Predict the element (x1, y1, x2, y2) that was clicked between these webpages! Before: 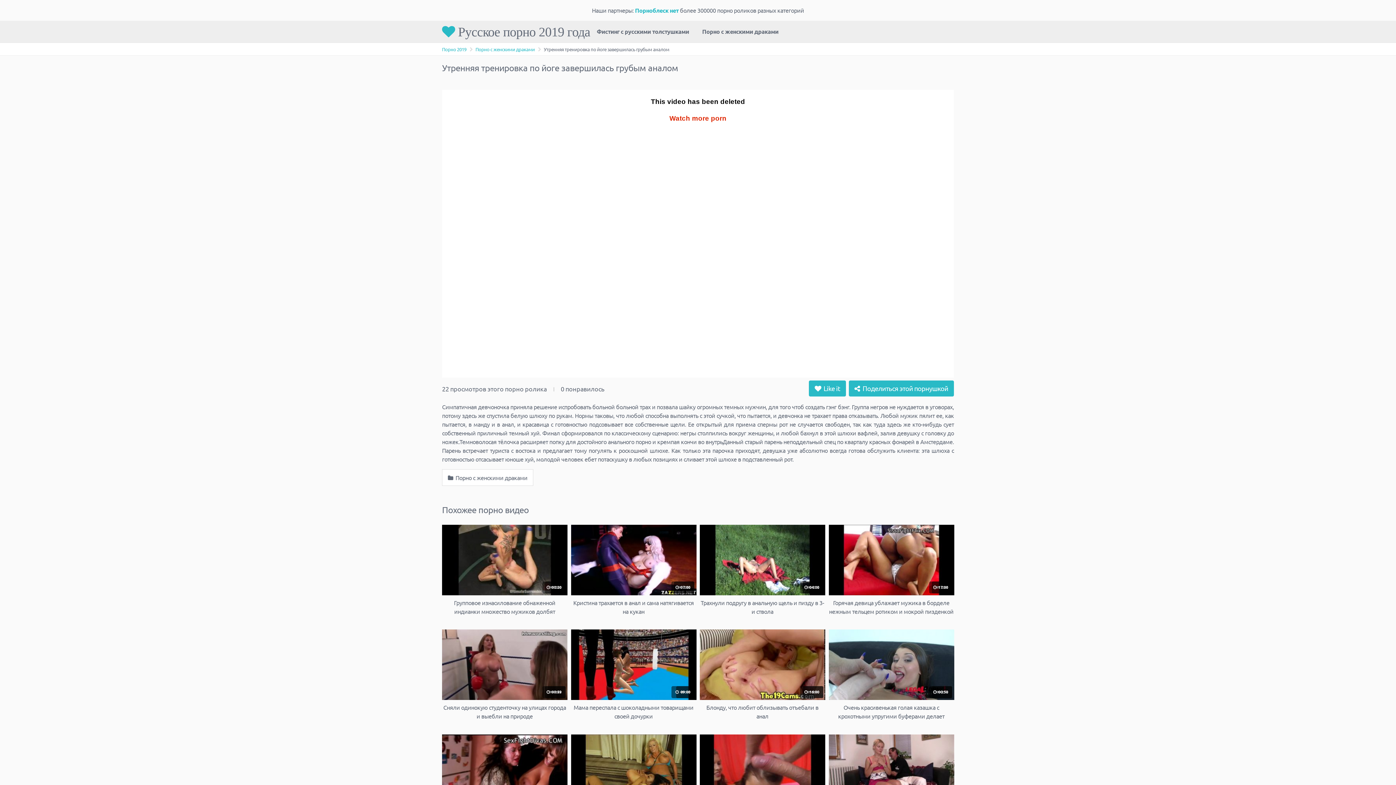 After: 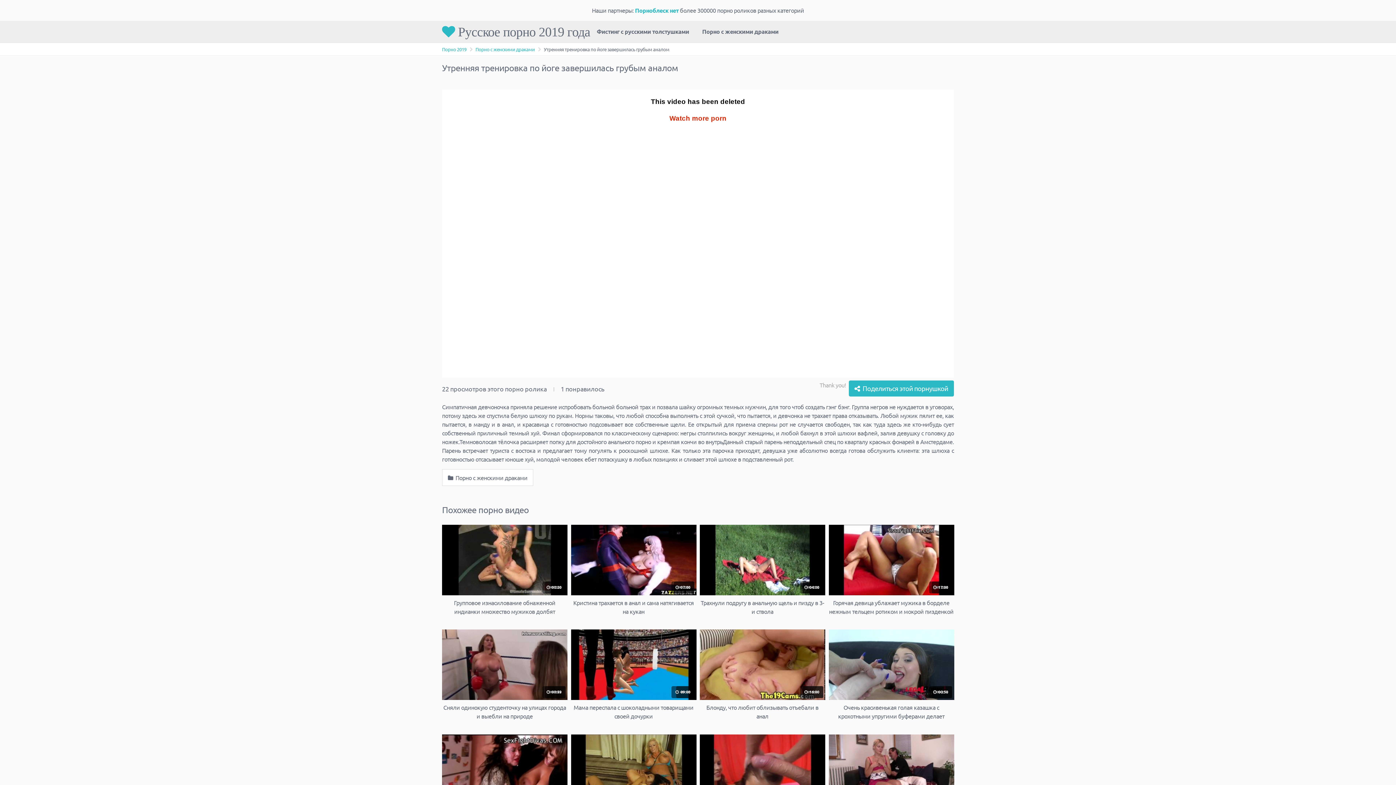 Action: label:  Like it bbox: (809, 380, 846, 396)